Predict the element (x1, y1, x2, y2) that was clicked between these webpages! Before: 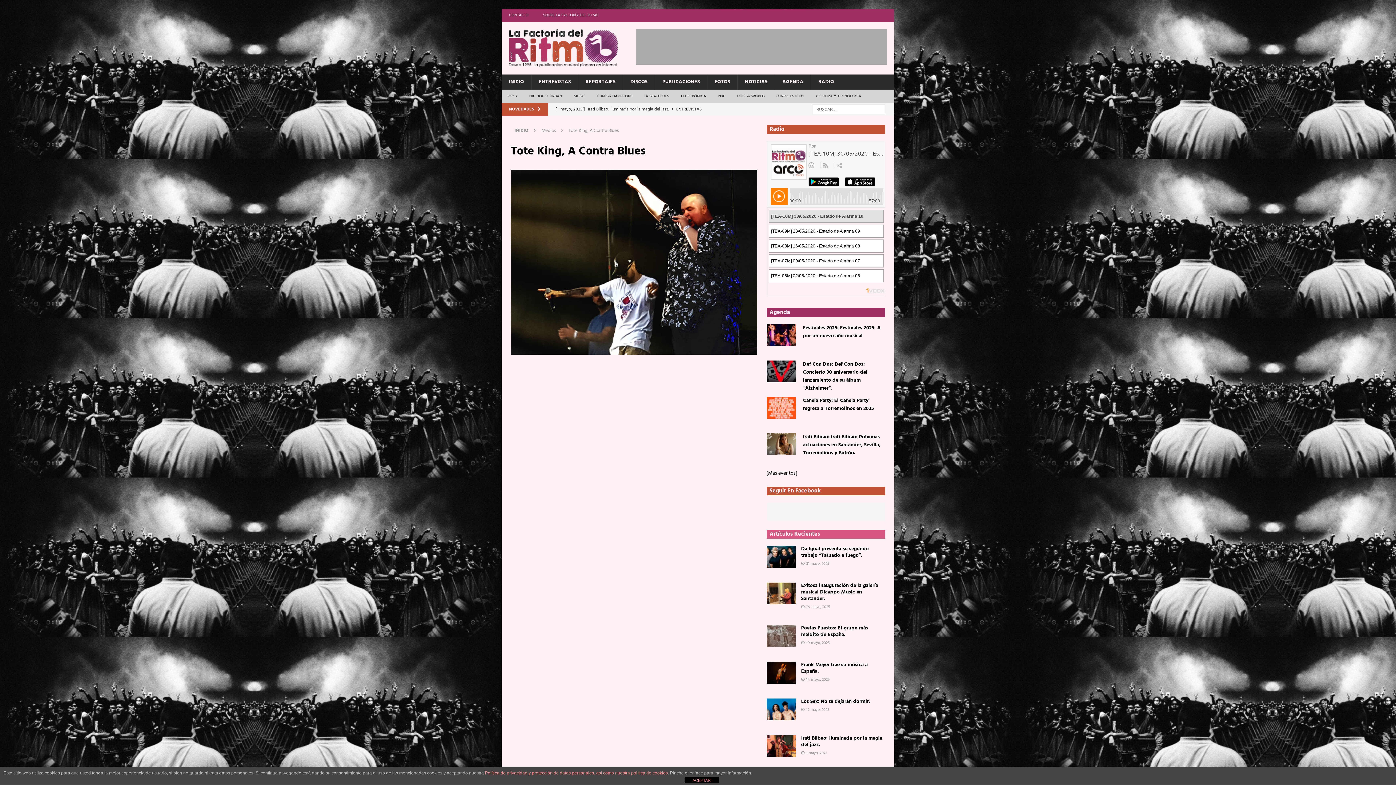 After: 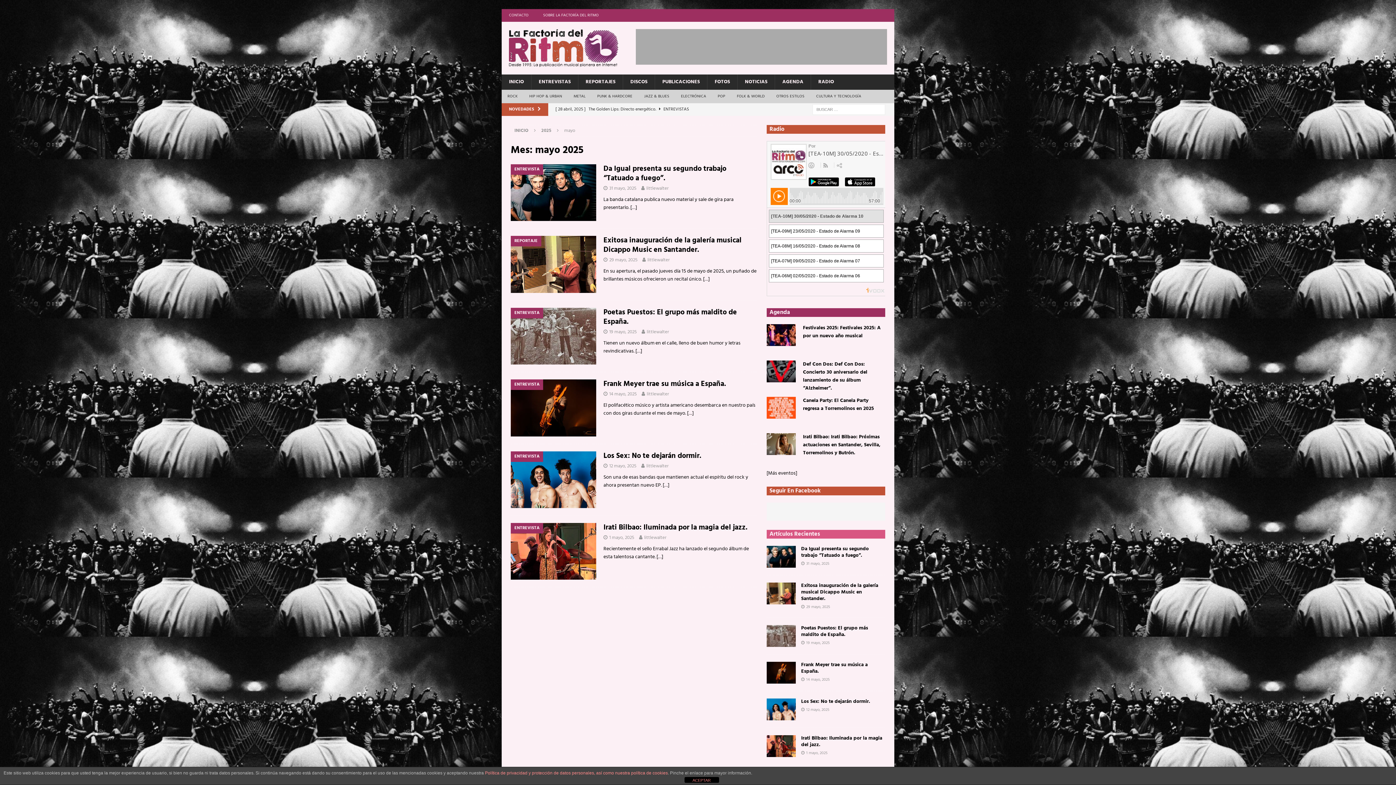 Action: bbox: (806, 560, 829, 567) label: 31 mayo, 2025